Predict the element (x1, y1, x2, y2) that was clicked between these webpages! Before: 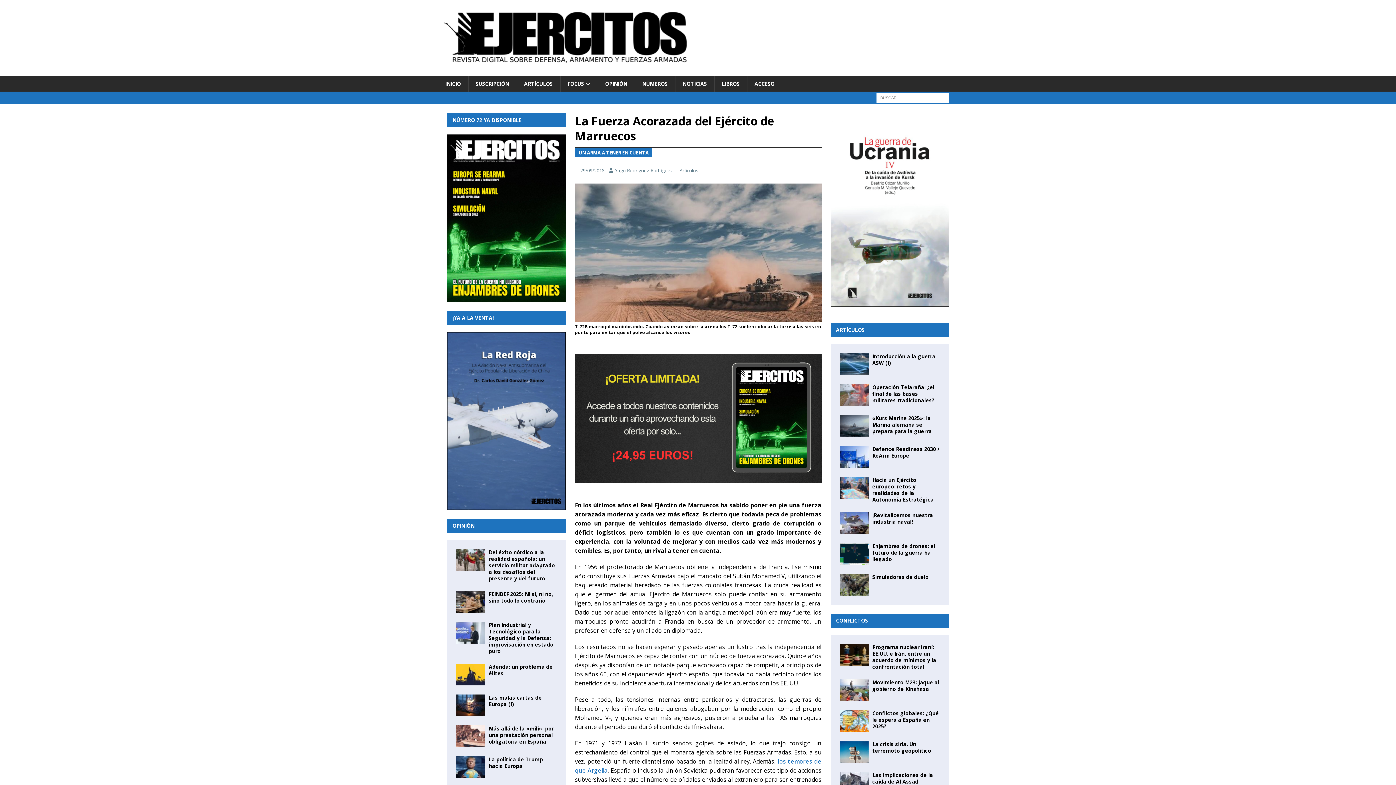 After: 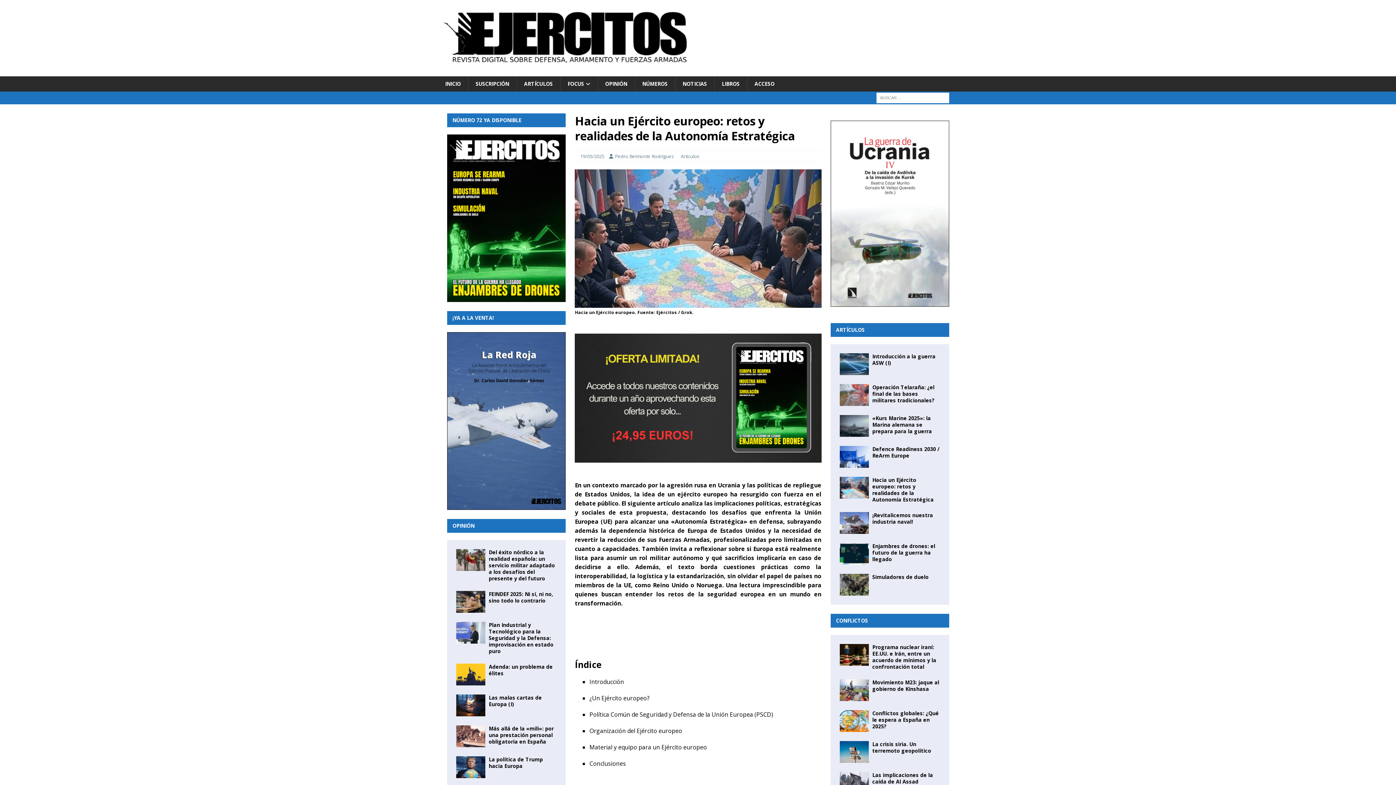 Action: label: Hacia un Ejército europeo: retos y realidades de la Autonomía Estratégica bbox: (872, 476, 934, 503)